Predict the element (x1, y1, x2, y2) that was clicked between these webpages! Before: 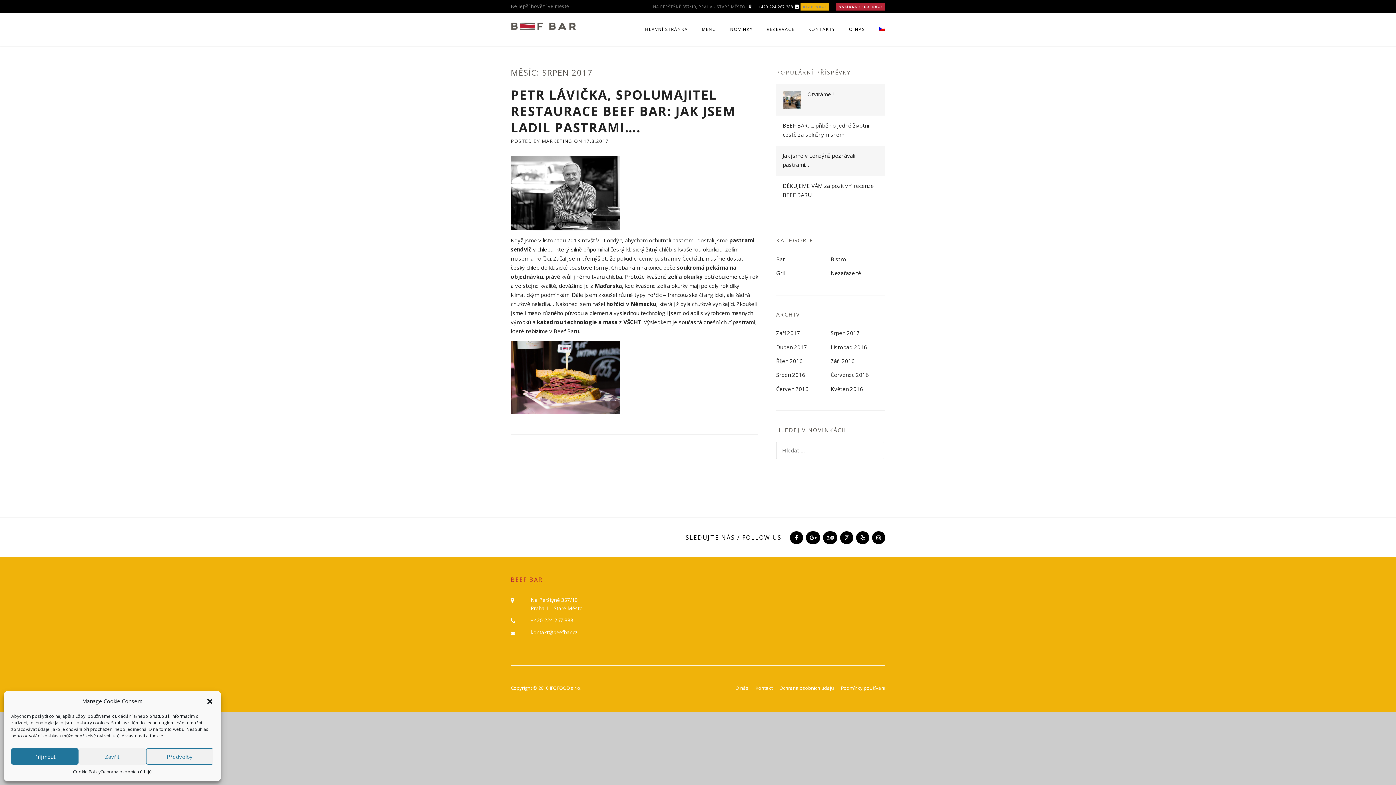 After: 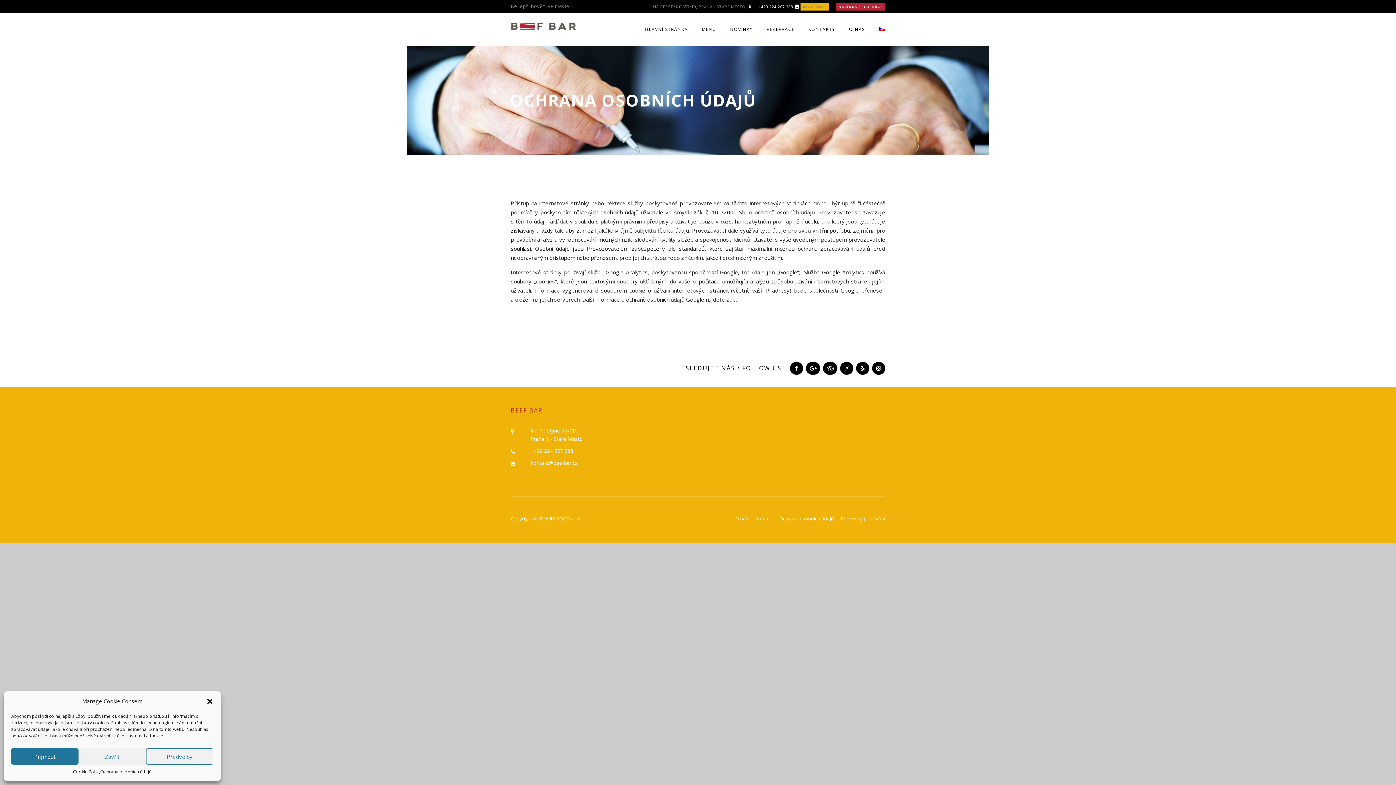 Action: bbox: (100, 768, 151, 776) label: Ochrana osobních údajů